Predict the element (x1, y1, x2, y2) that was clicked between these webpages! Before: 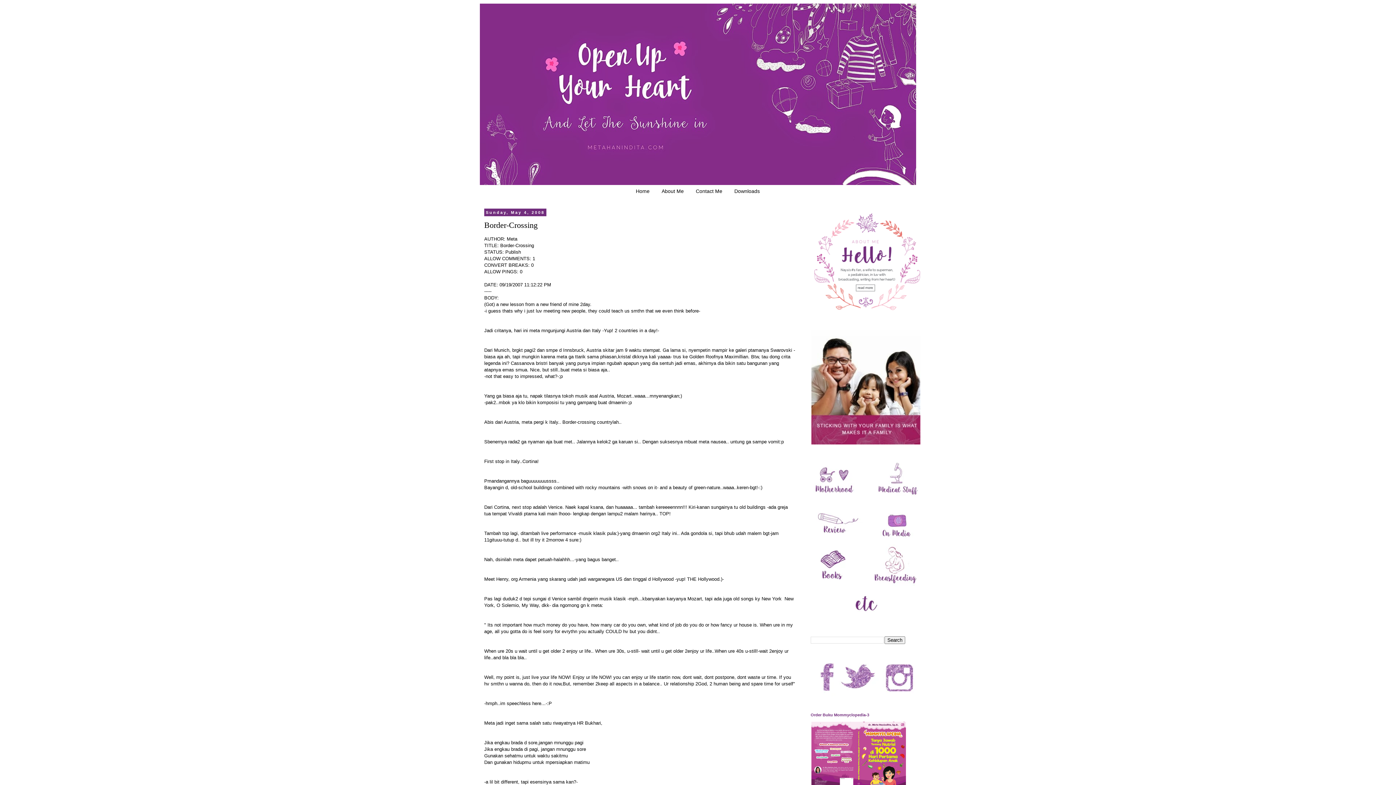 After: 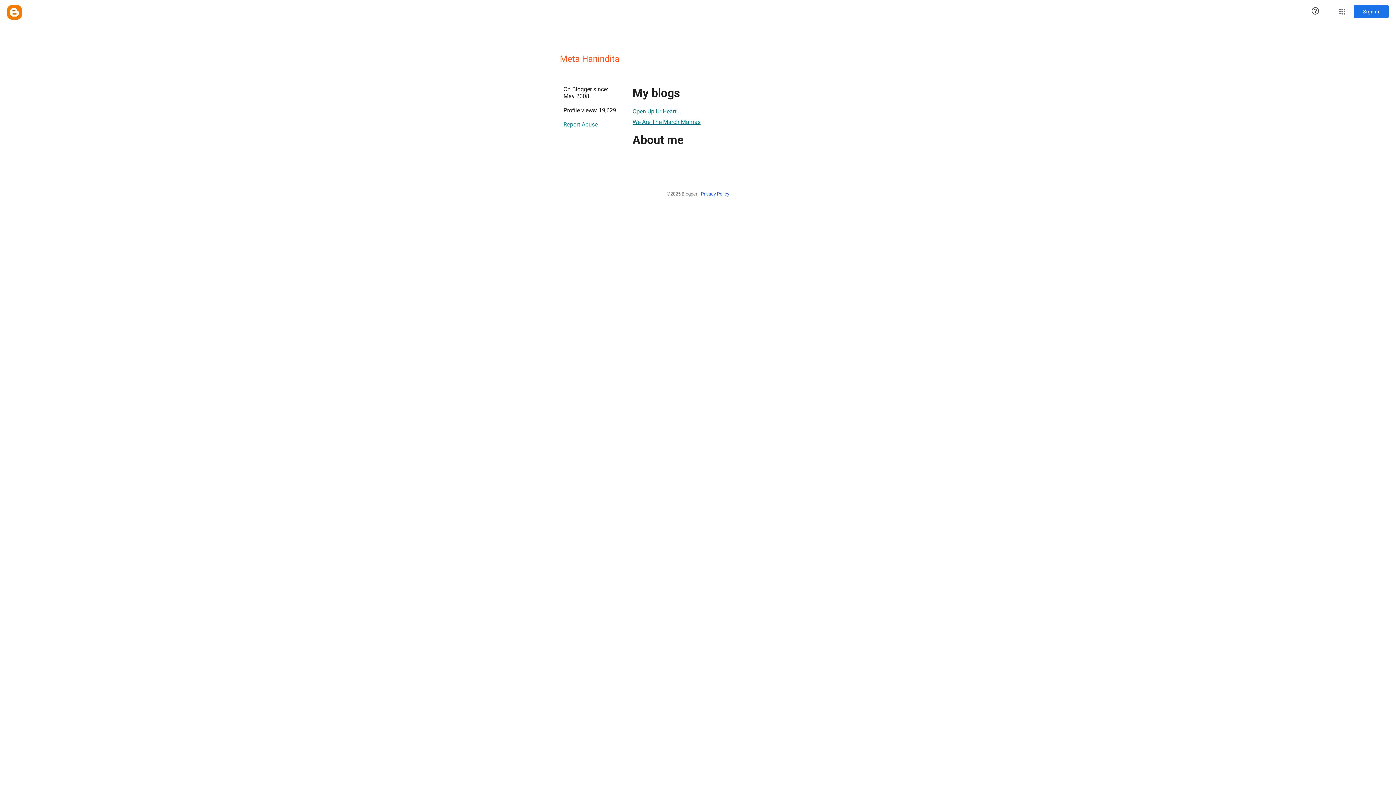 Action: bbox: (810, 313, 921, 318)